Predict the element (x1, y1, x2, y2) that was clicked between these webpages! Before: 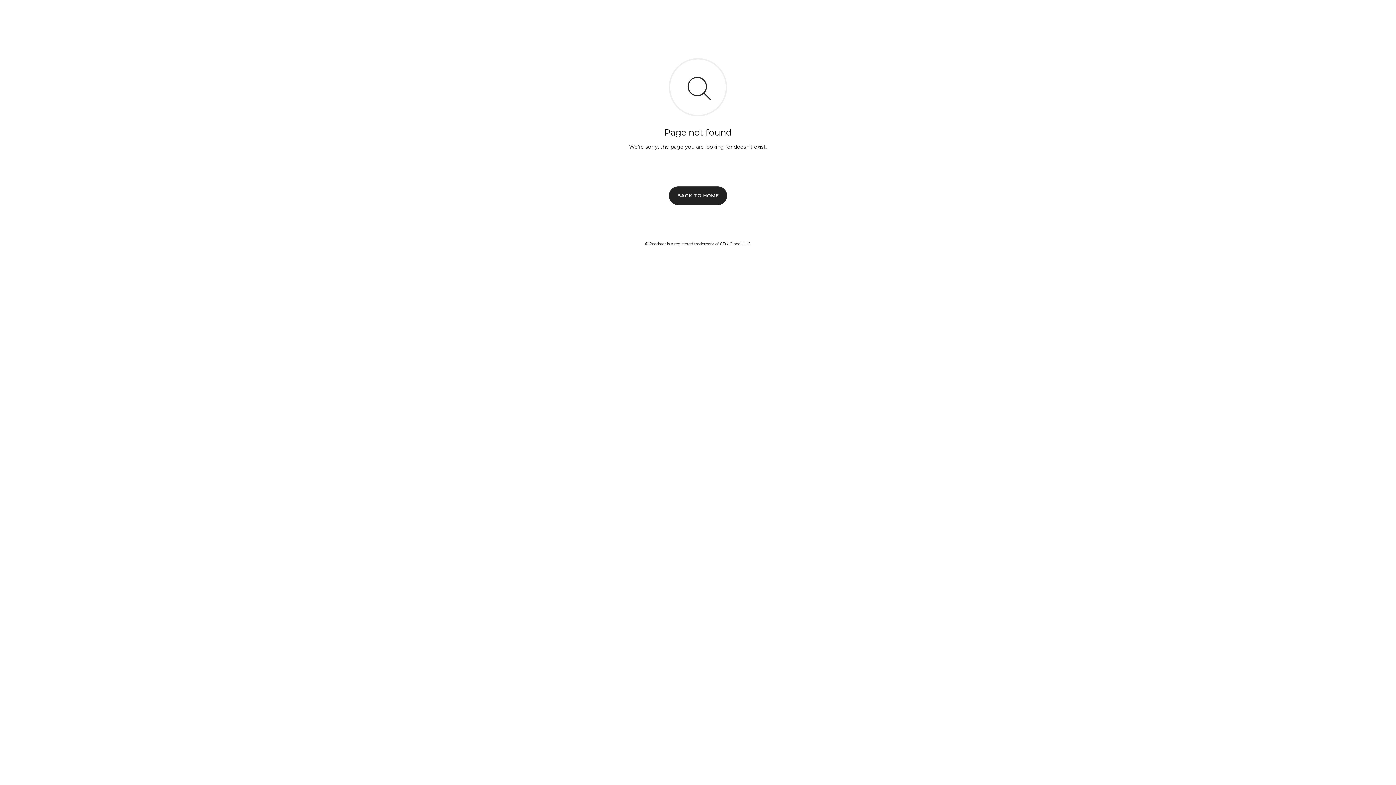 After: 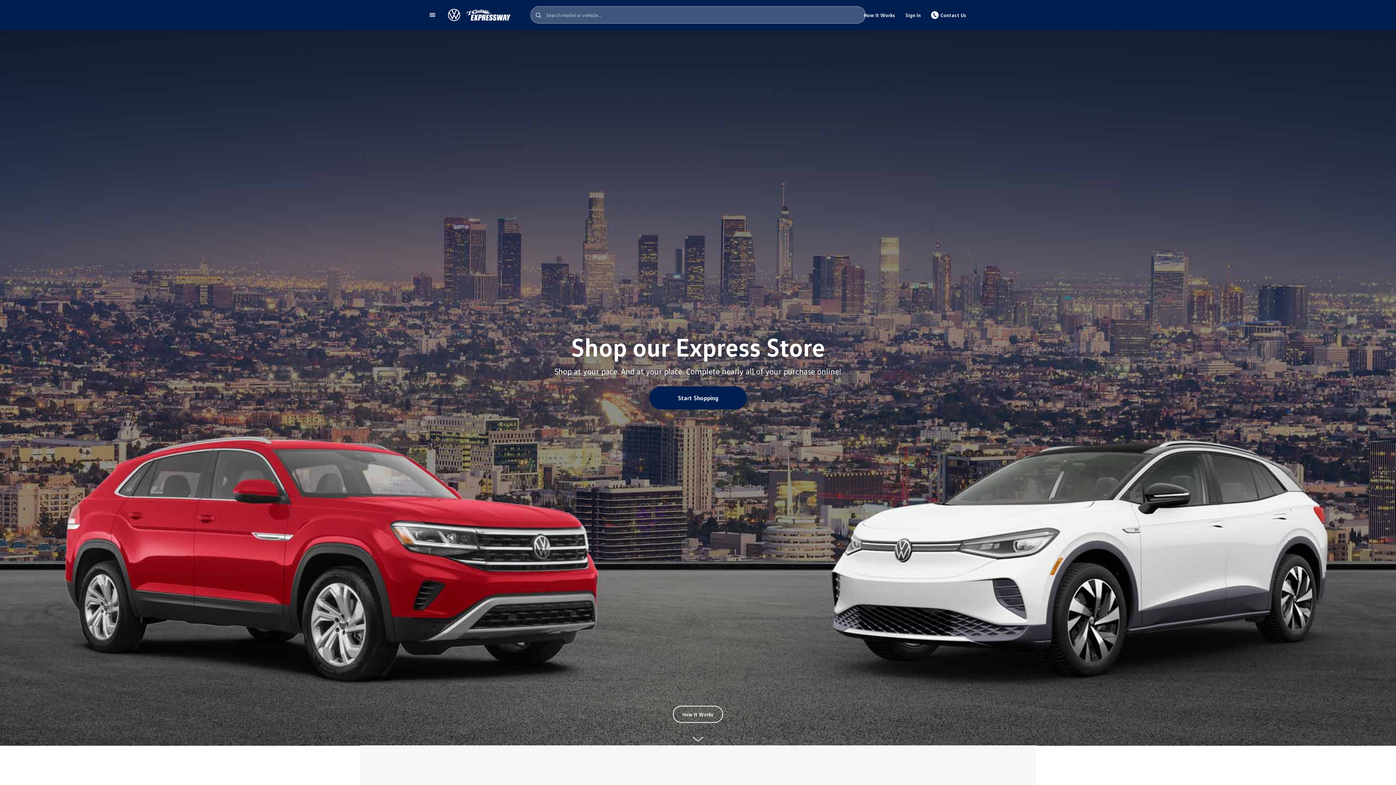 Action: bbox: (669, 186, 727, 204) label: BACK TO HOME